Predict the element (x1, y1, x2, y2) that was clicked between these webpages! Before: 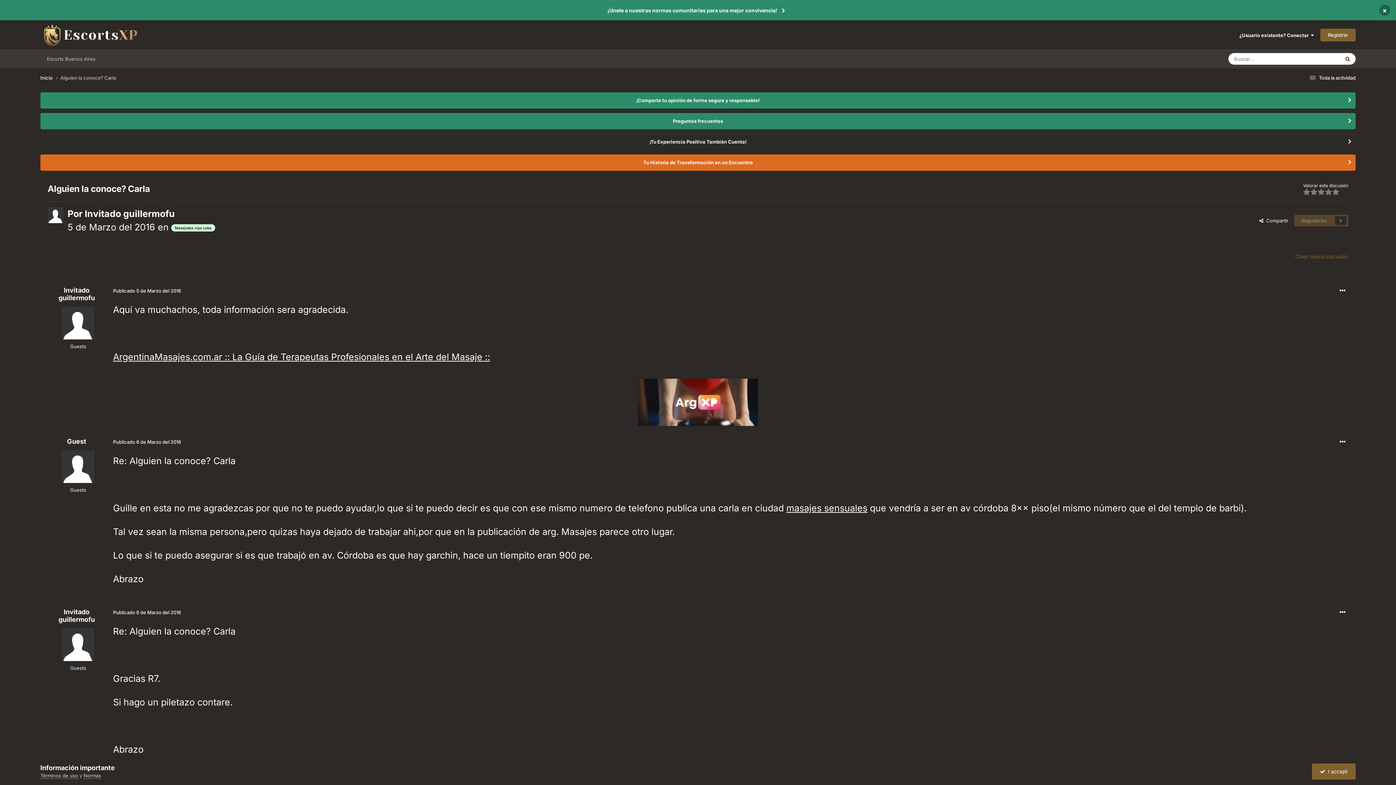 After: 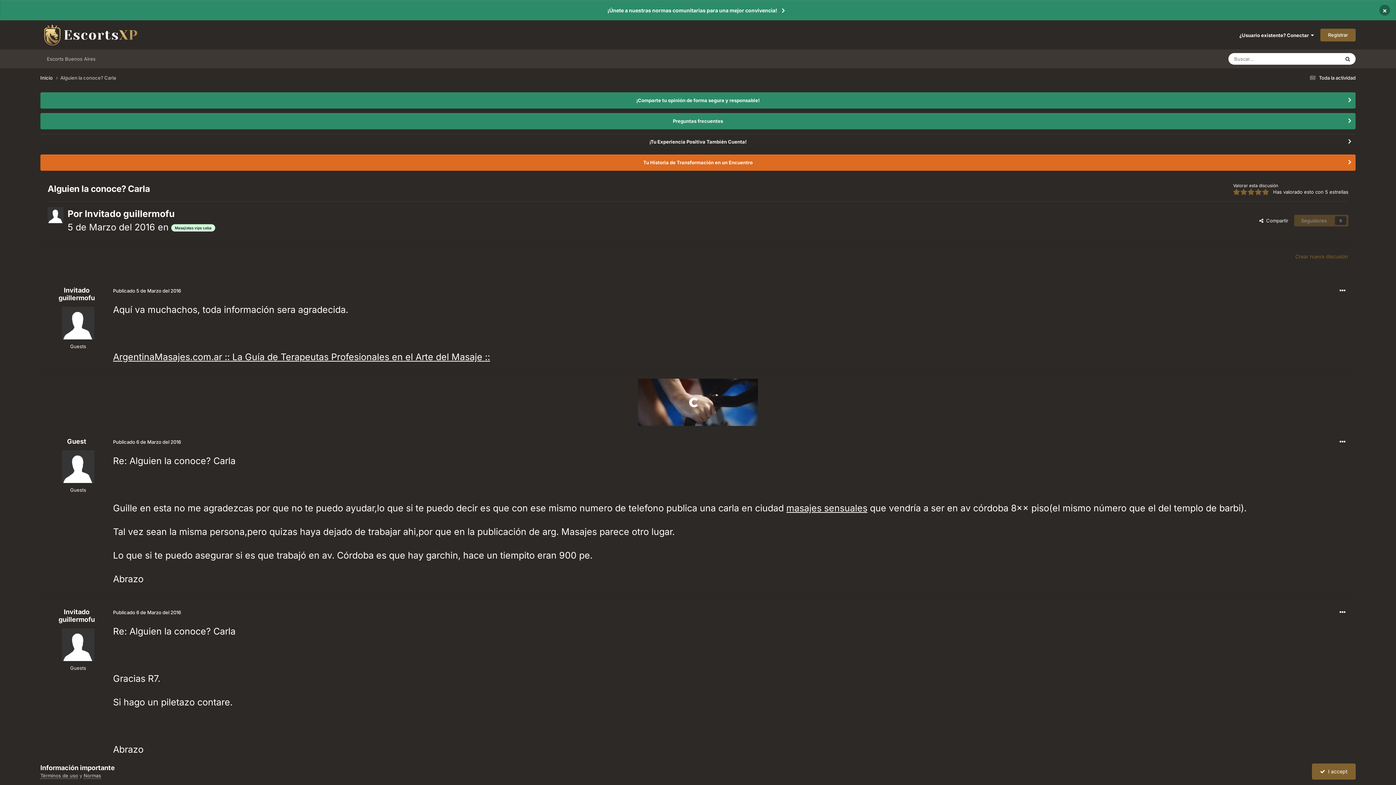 Action: bbox: (1332, 187, 1339, 196)